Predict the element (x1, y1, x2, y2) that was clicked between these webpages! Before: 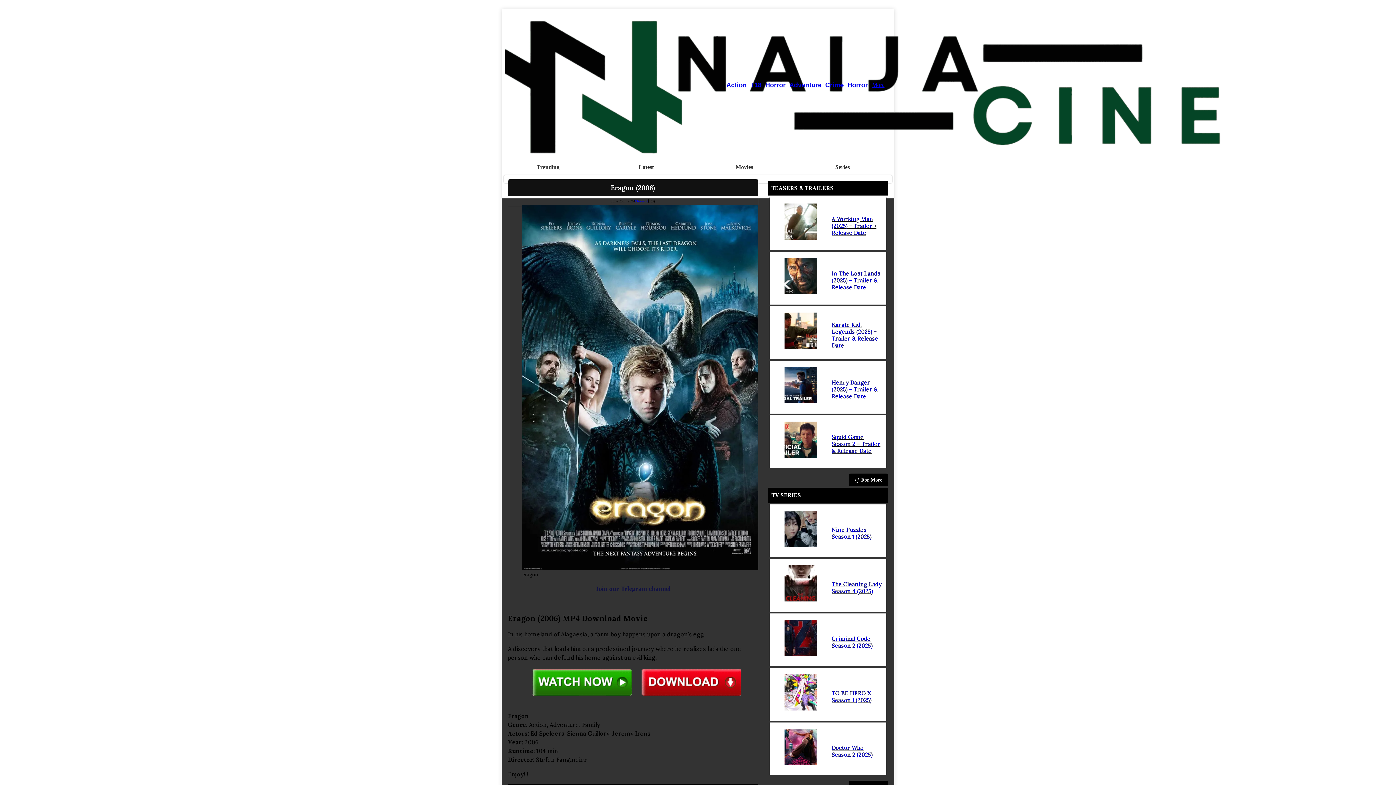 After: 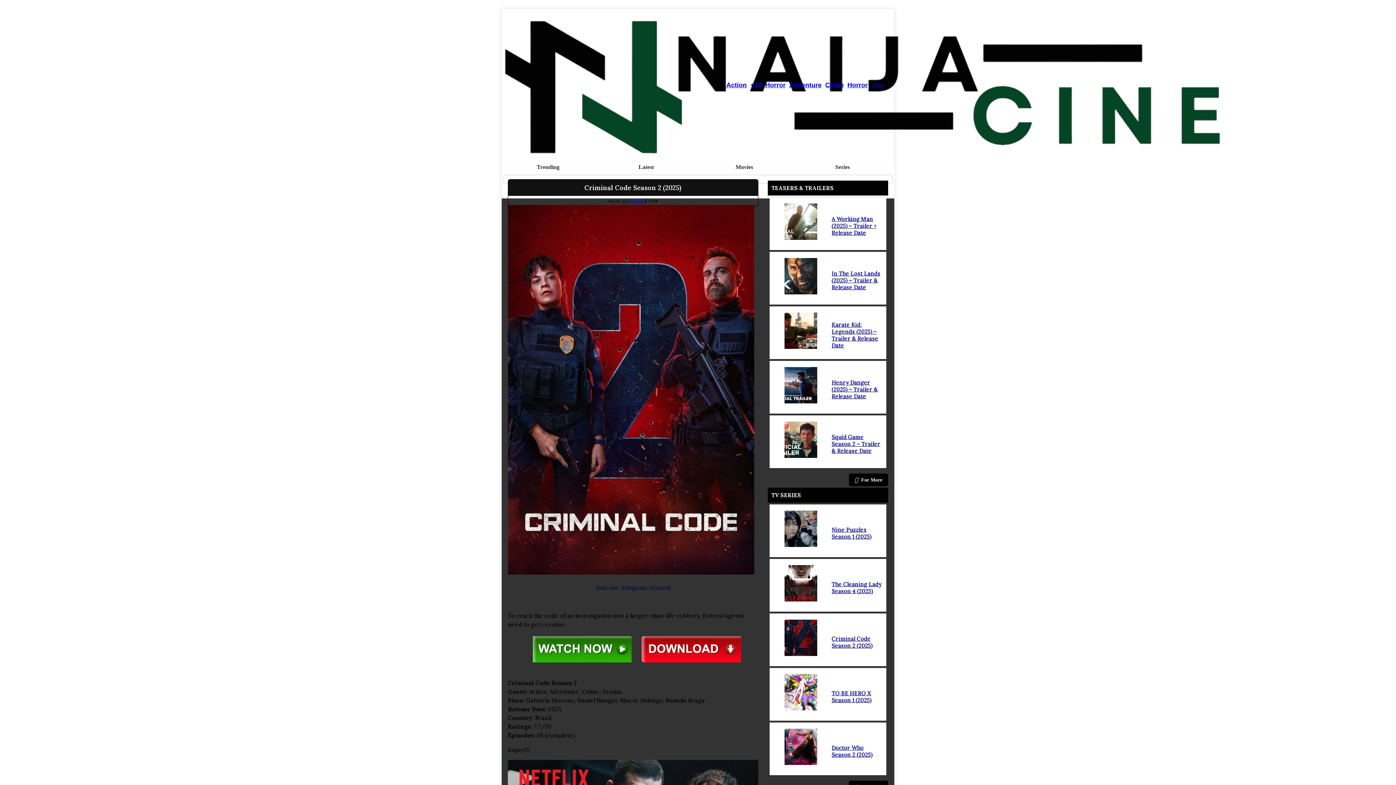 Action: bbox: (831, 635, 872, 649) label: Criminal Code Season 2 (2025)